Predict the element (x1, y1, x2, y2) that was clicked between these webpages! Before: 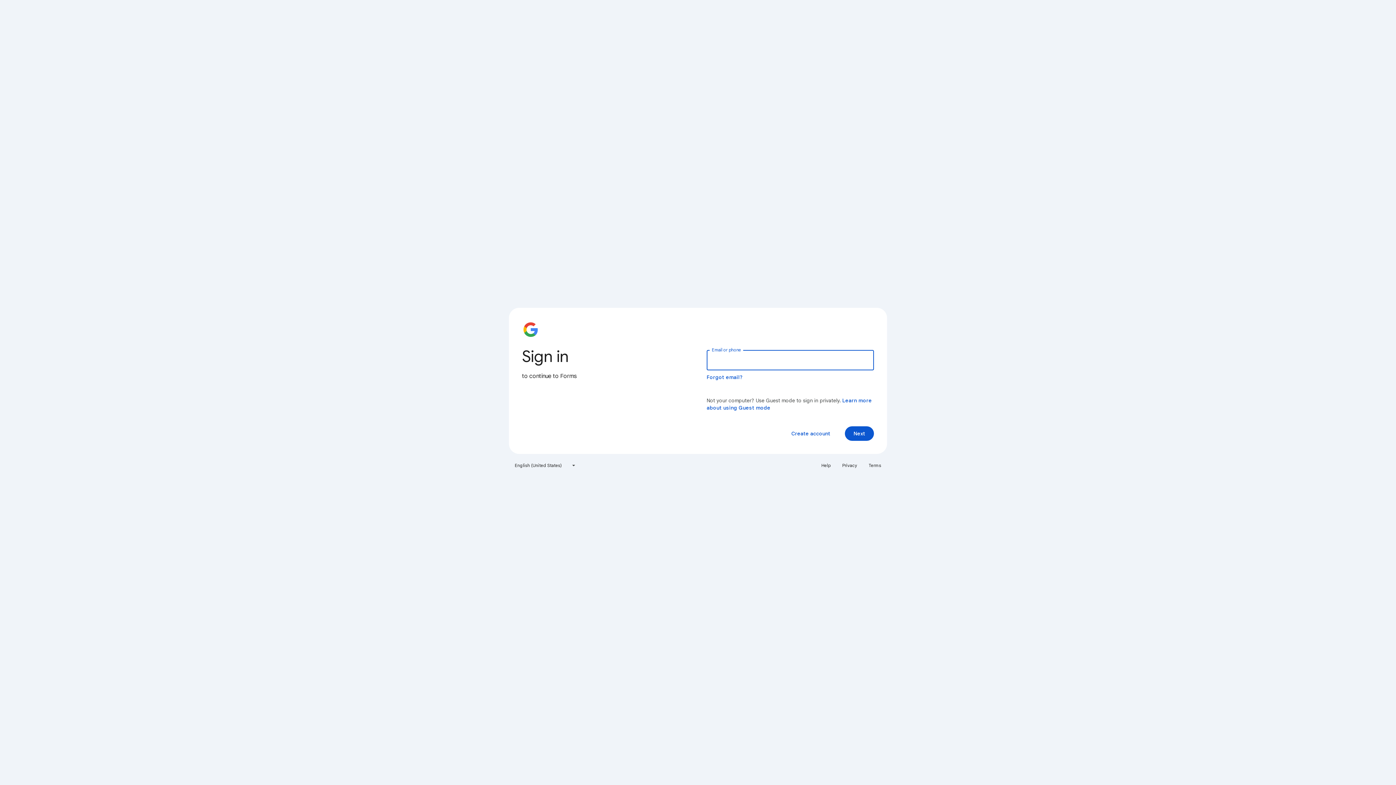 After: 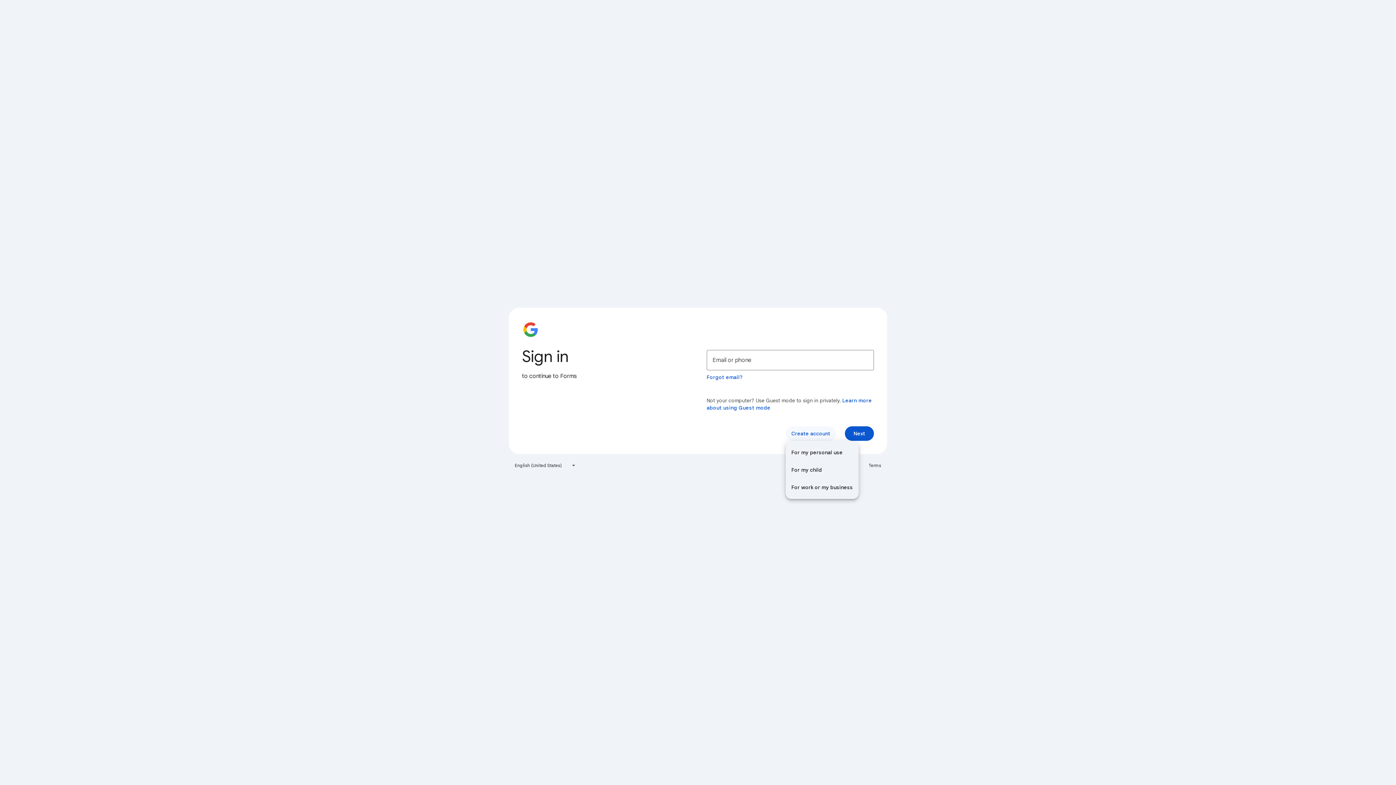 Action: label: Create account bbox: (785, 426, 836, 441)